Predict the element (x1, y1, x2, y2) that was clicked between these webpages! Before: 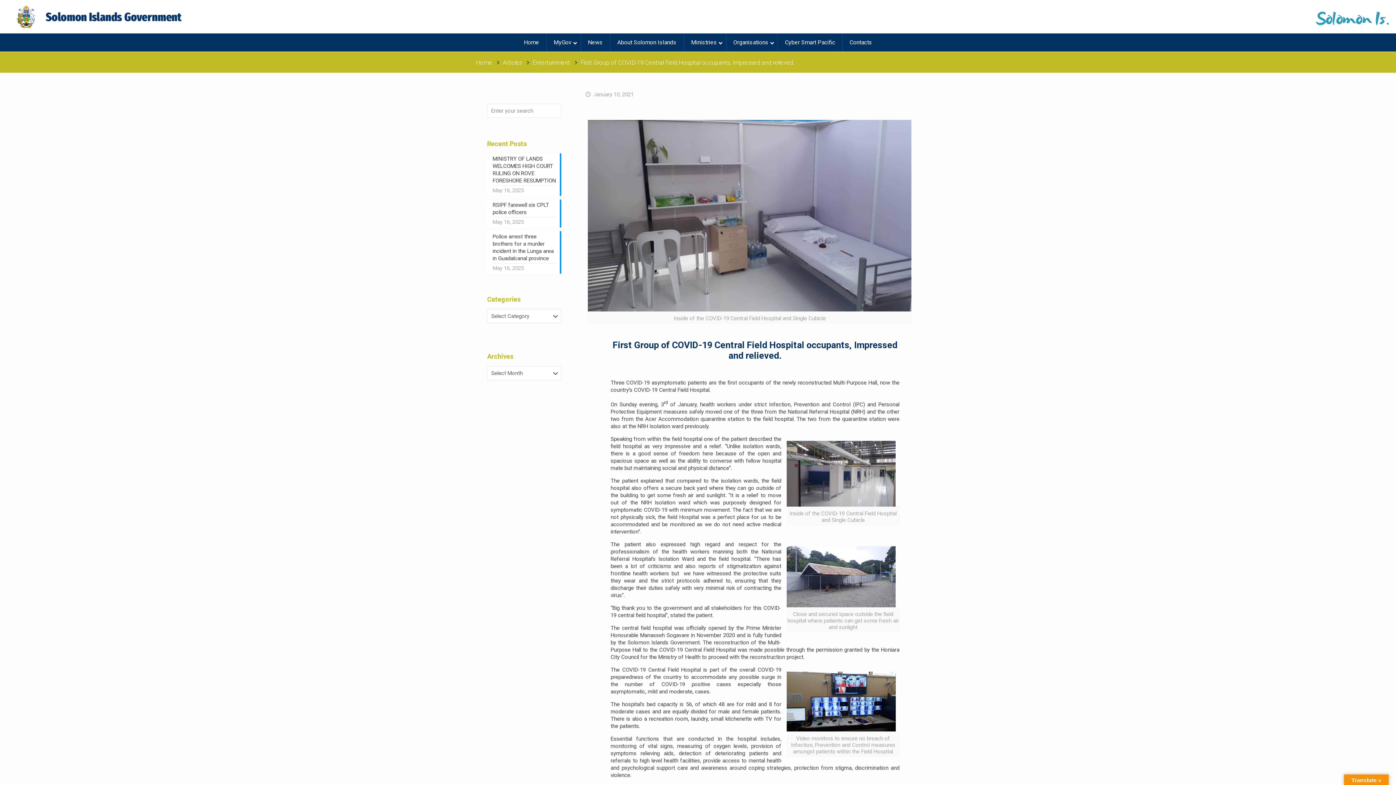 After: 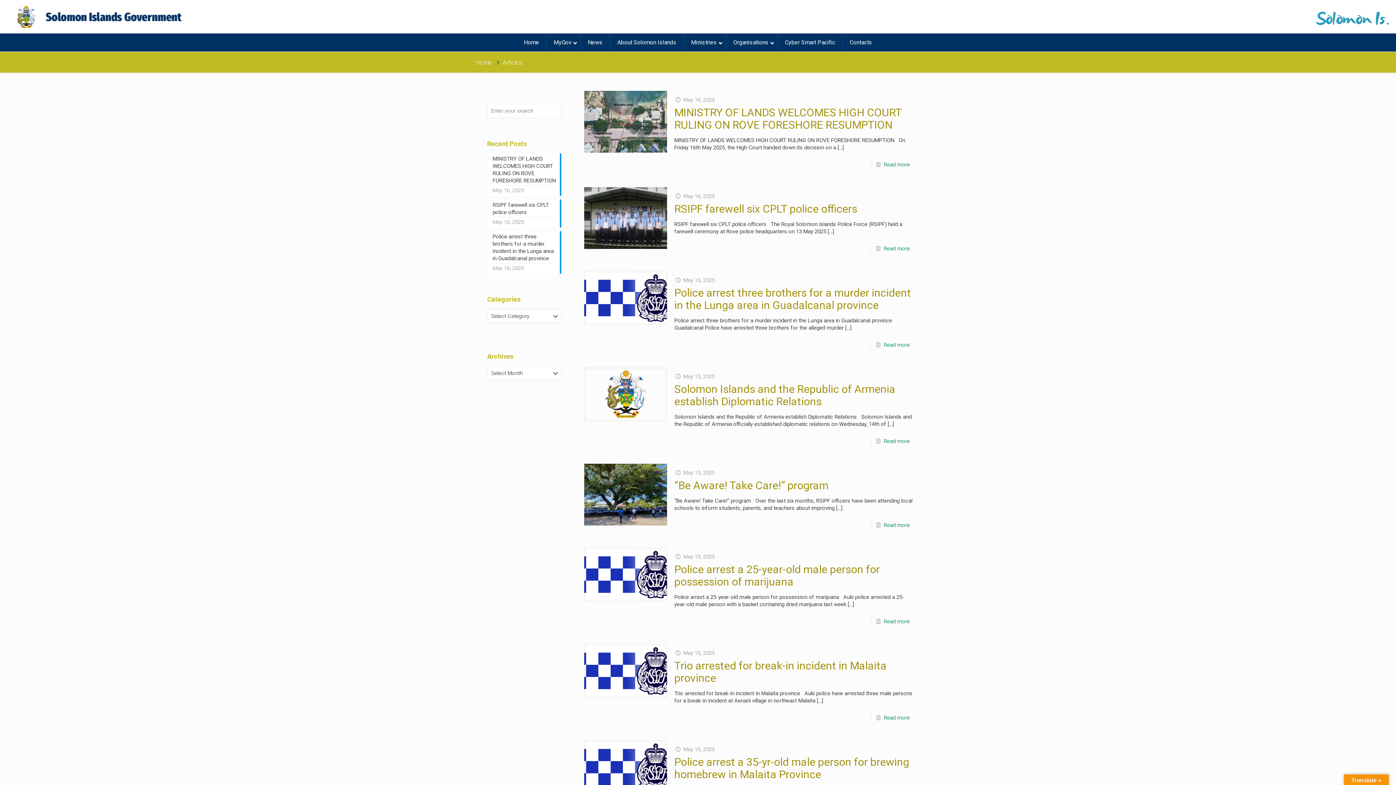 Action: label: News bbox: (580, 33, 610, 51)